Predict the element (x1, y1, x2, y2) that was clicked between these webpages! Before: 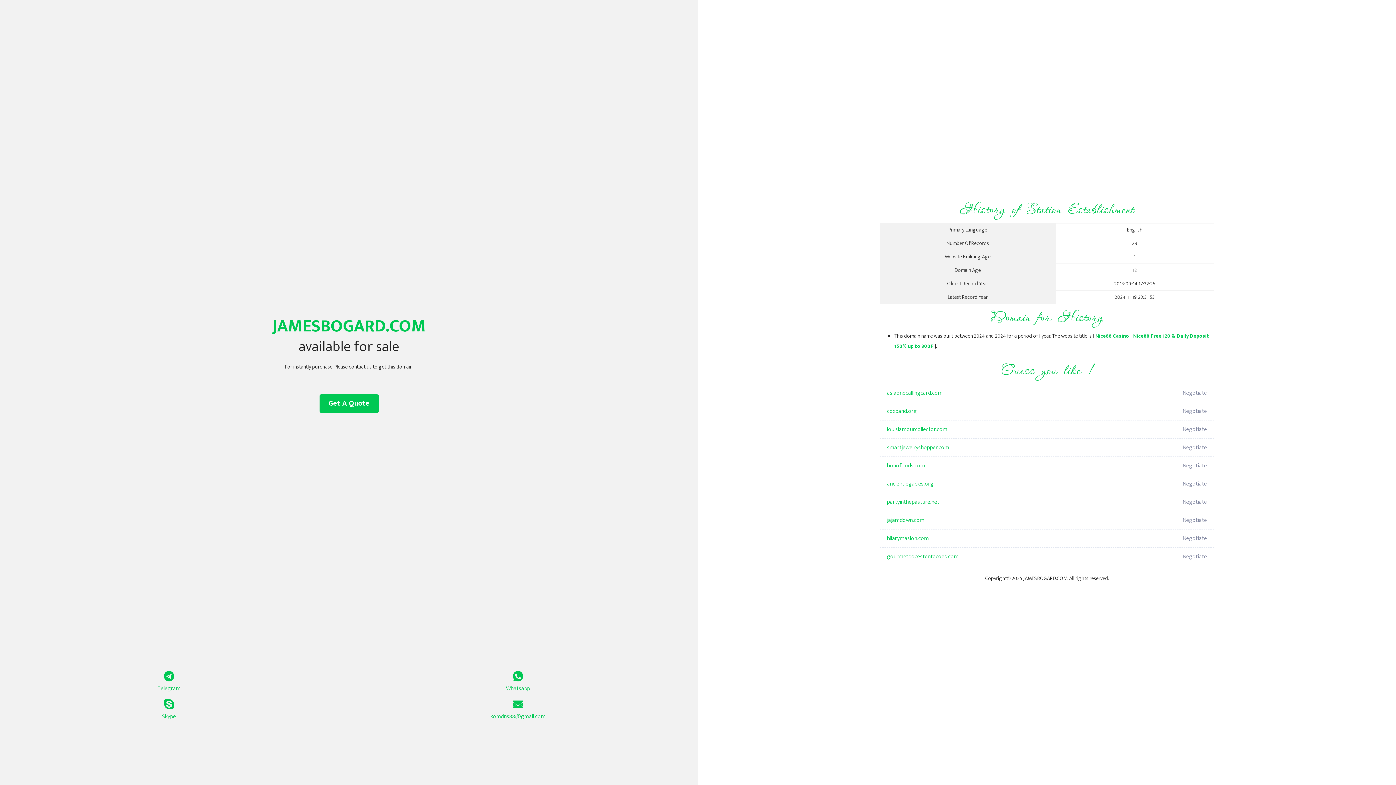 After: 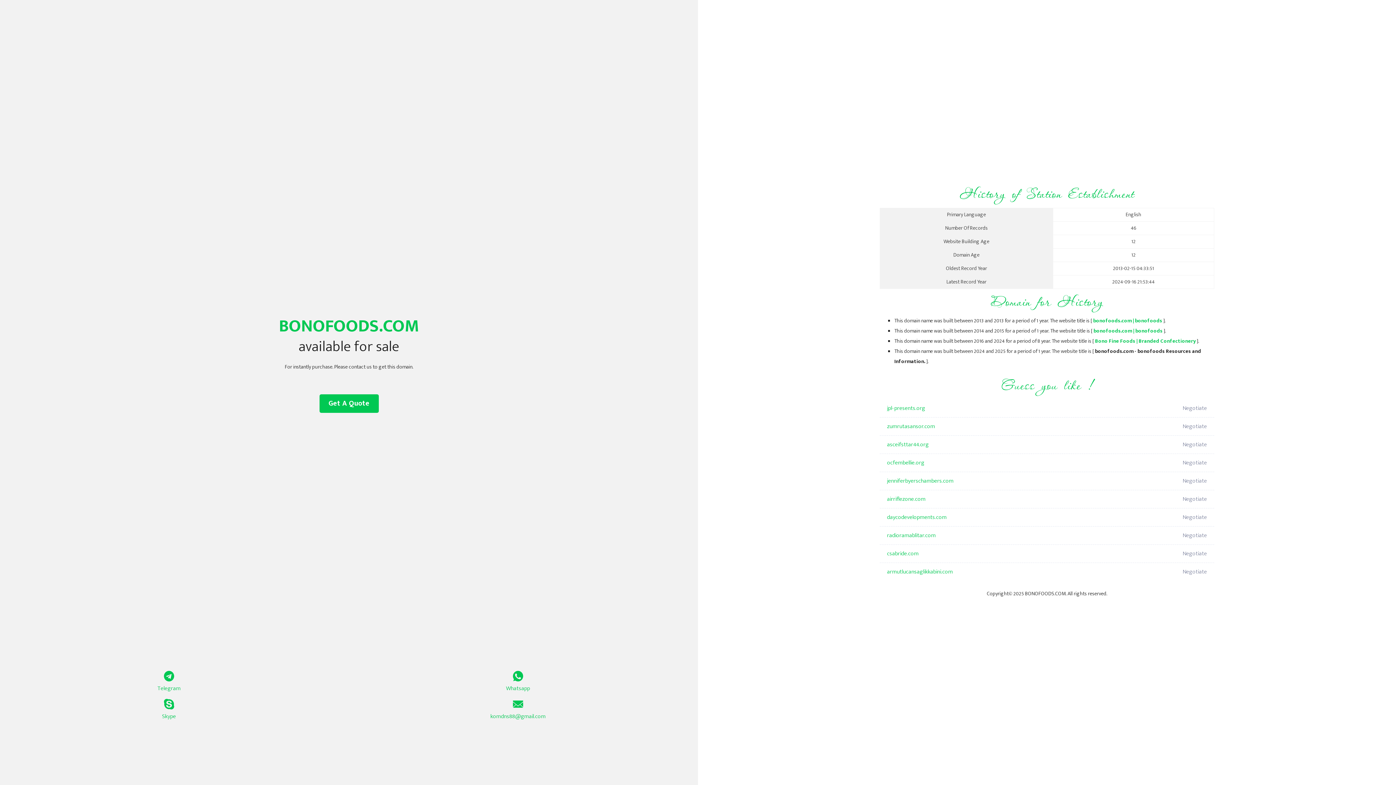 Action: bbox: (887, 457, 1098, 475) label: bonofoods.com